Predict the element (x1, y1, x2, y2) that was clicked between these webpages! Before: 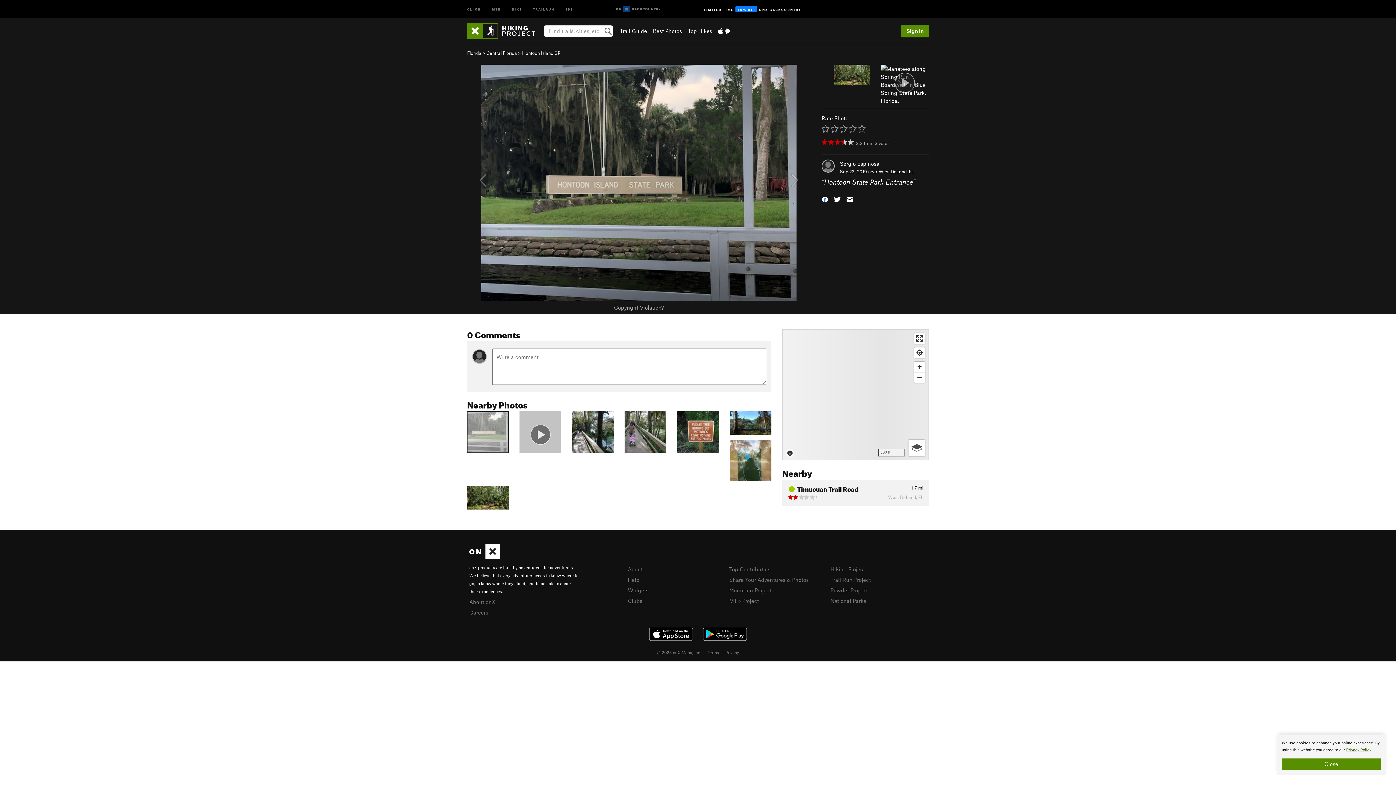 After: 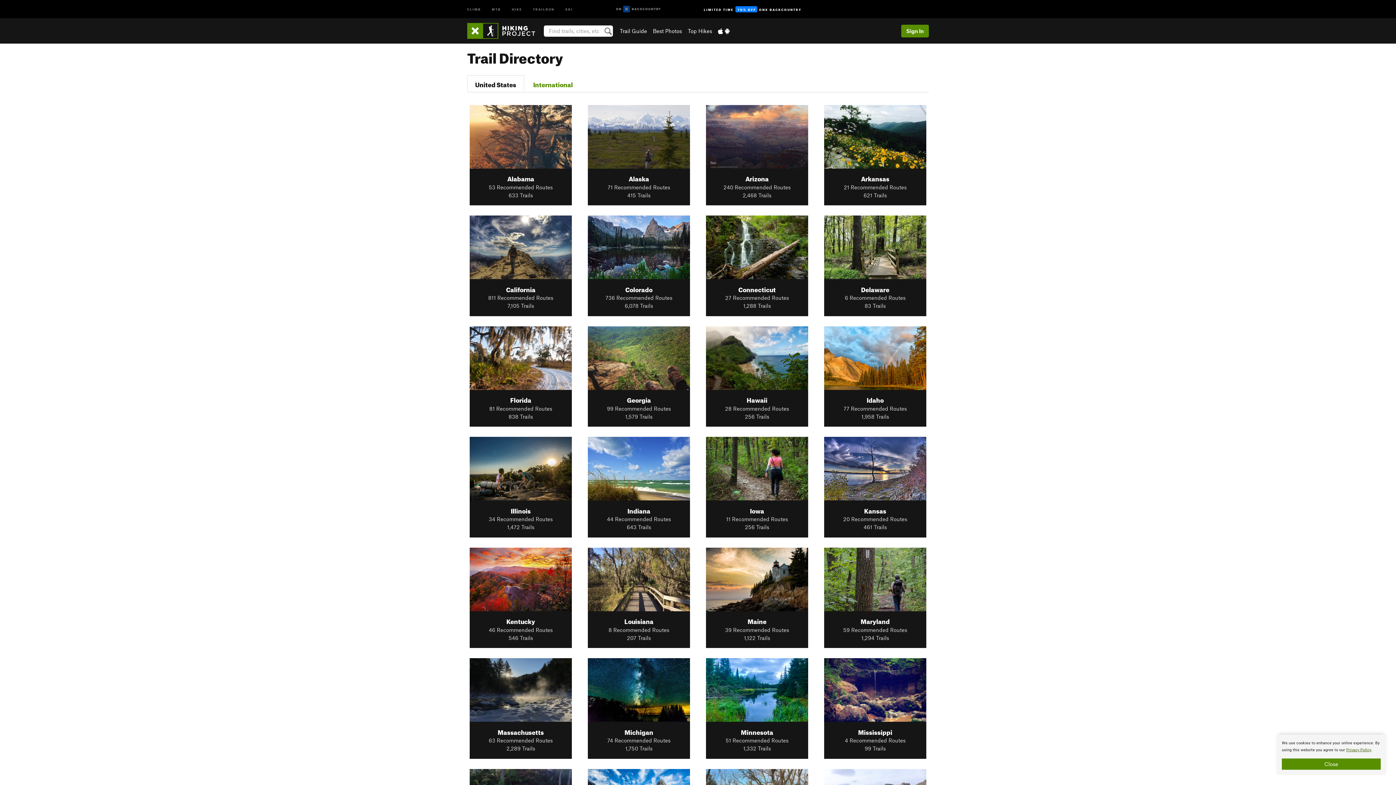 Action: label: Trail Guide bbox: (619, 27, 647, 34)